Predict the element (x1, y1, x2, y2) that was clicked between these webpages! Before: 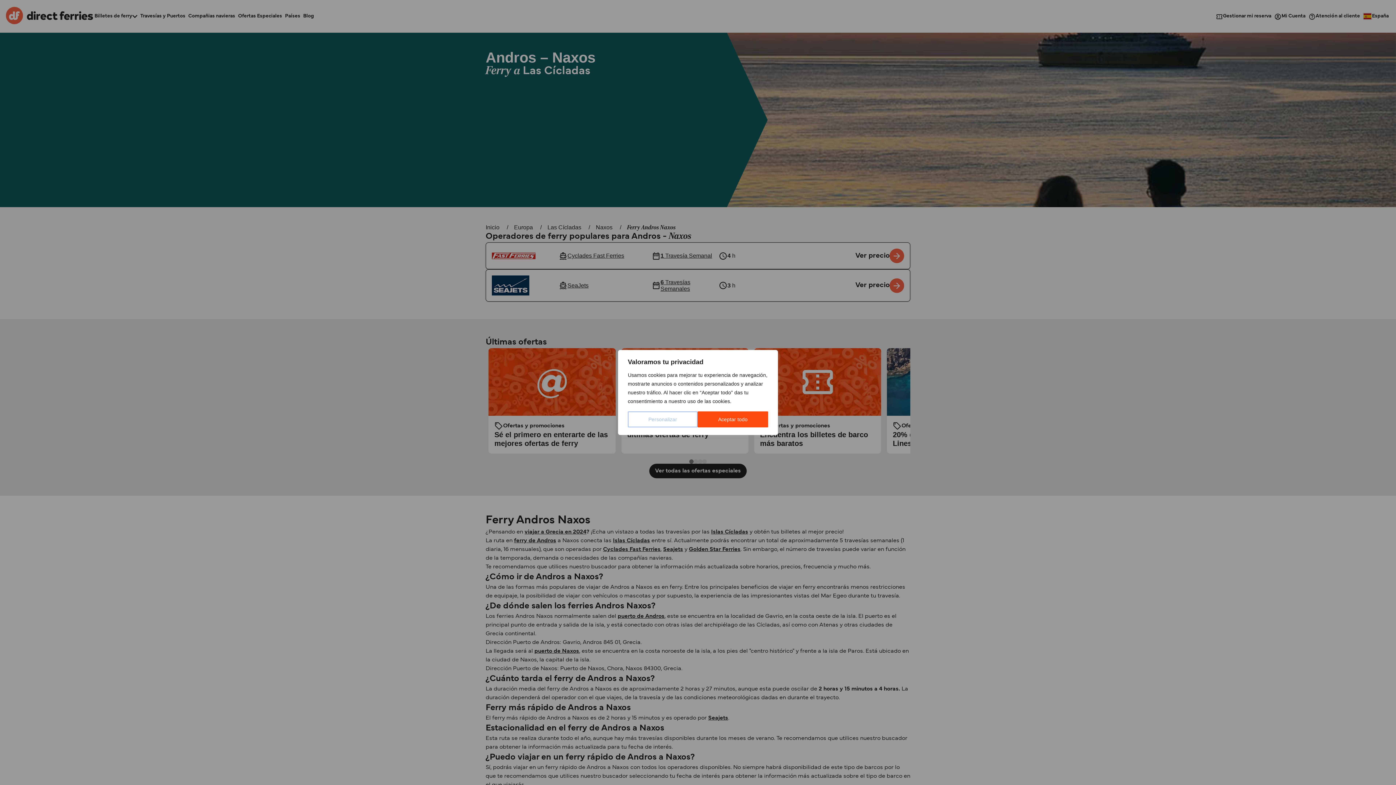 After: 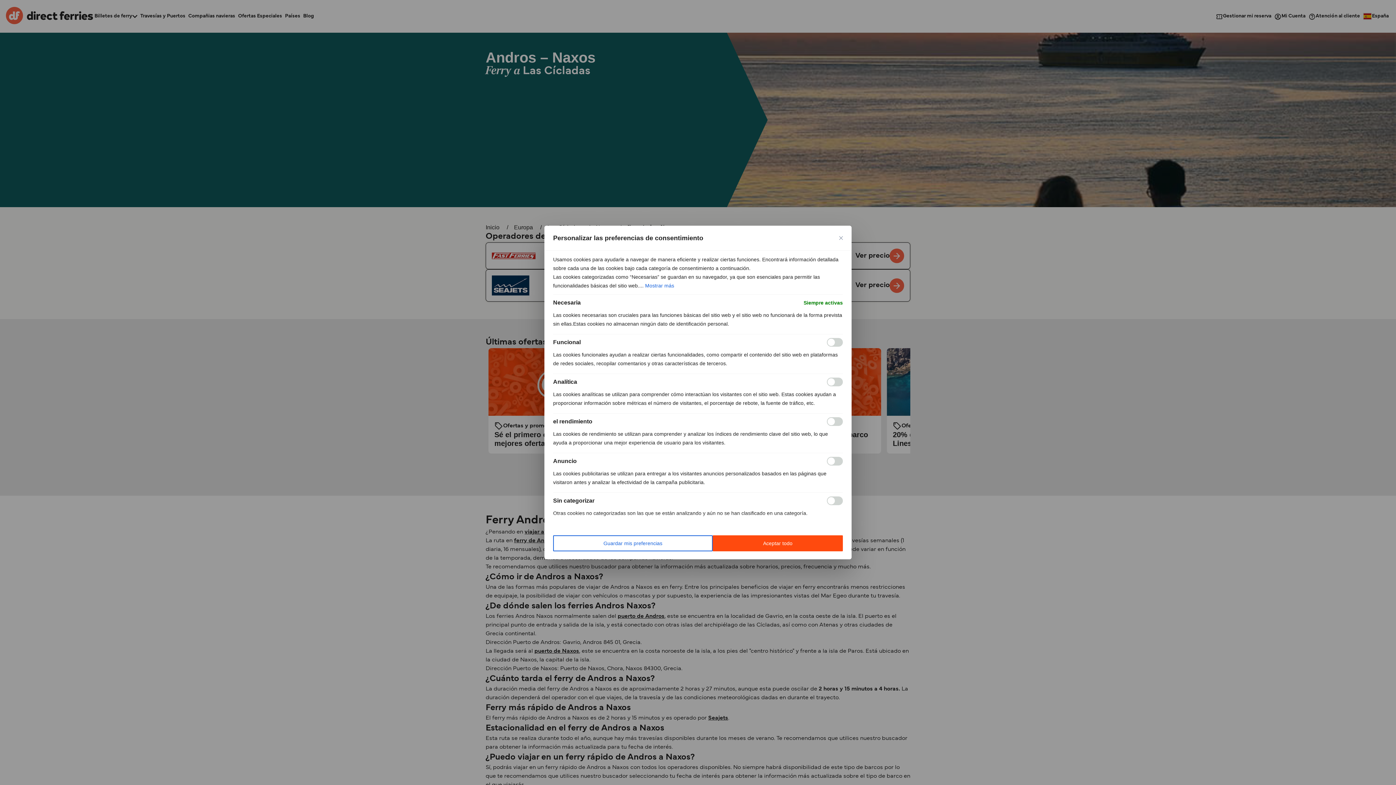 Action: label: Personalizar bbox: (628, 411, 697, 427)